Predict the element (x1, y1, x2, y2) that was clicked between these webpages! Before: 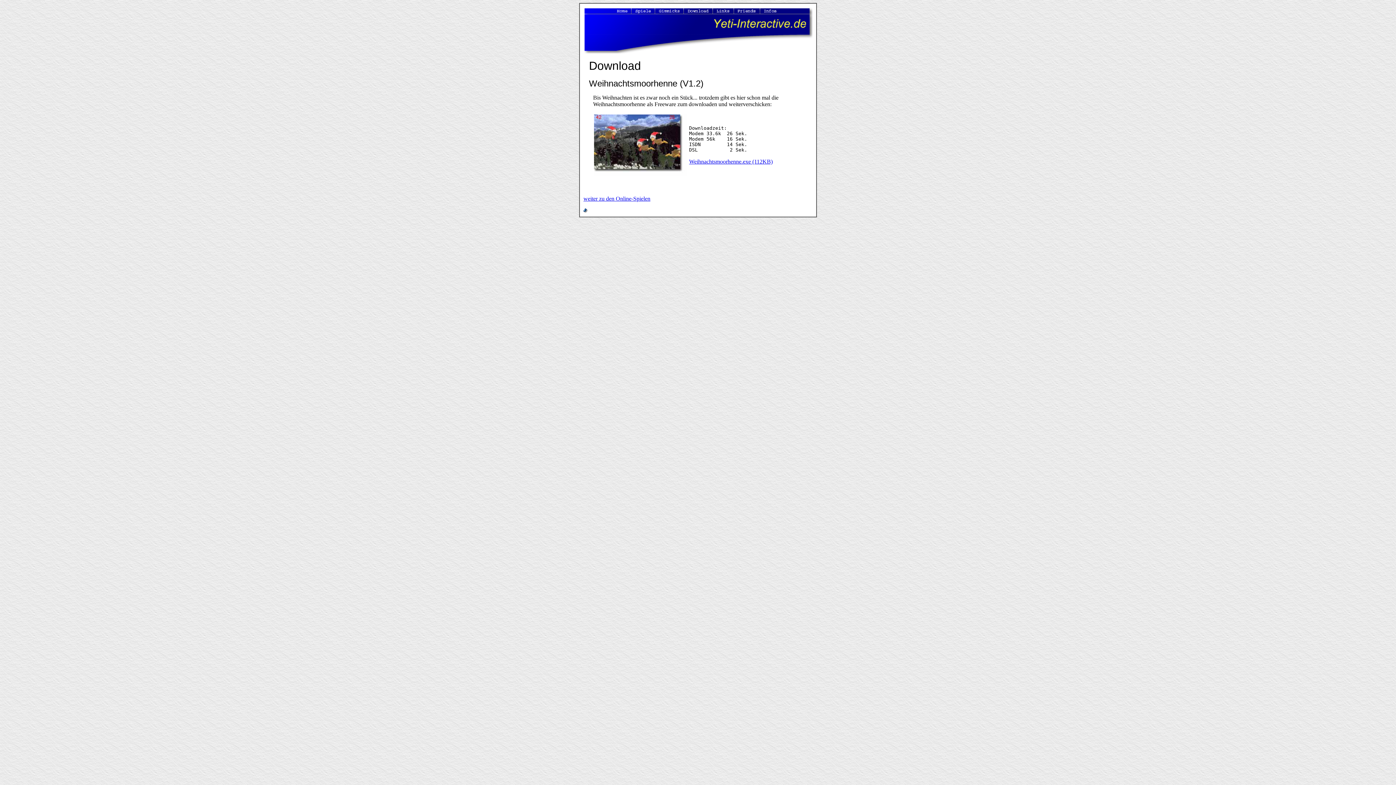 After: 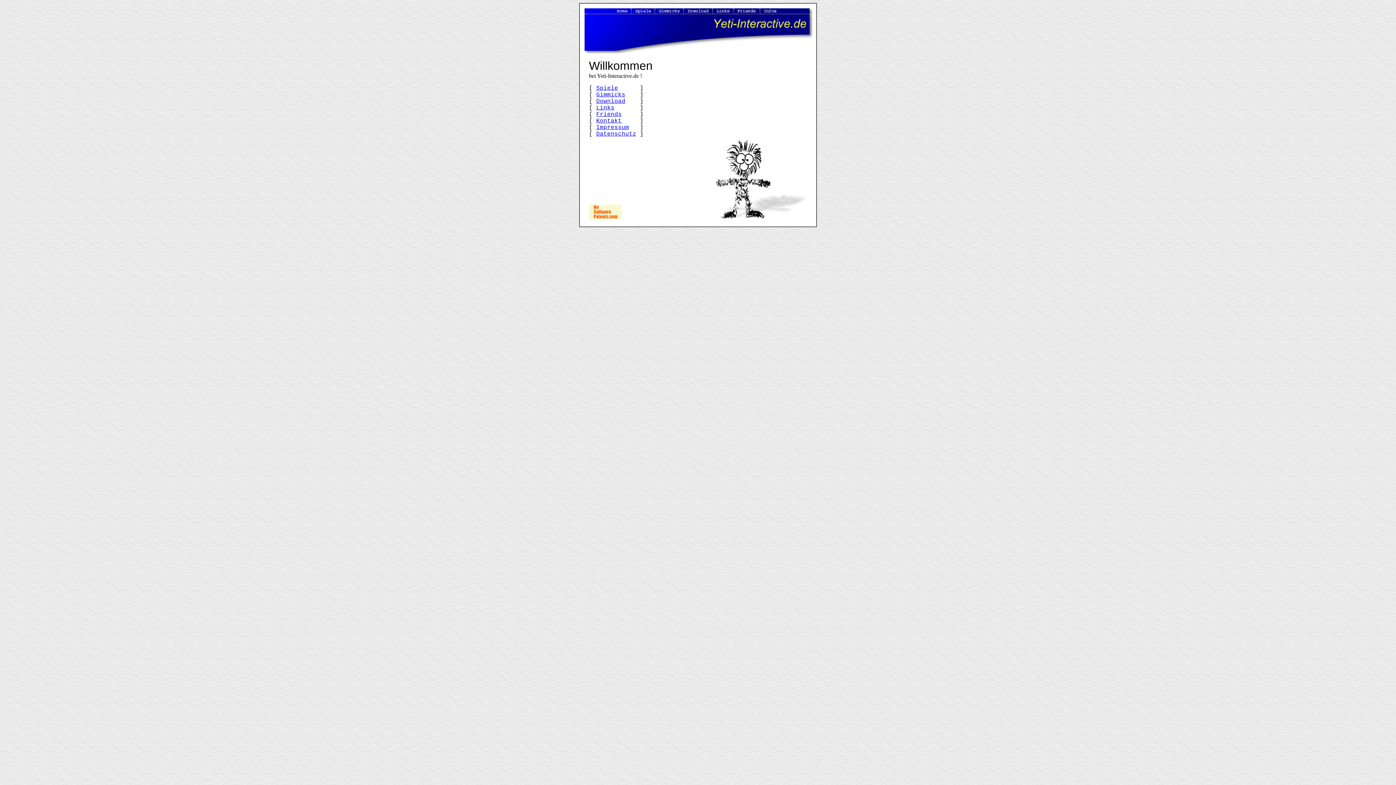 Action: bbox: (583, 208, 588, 214)